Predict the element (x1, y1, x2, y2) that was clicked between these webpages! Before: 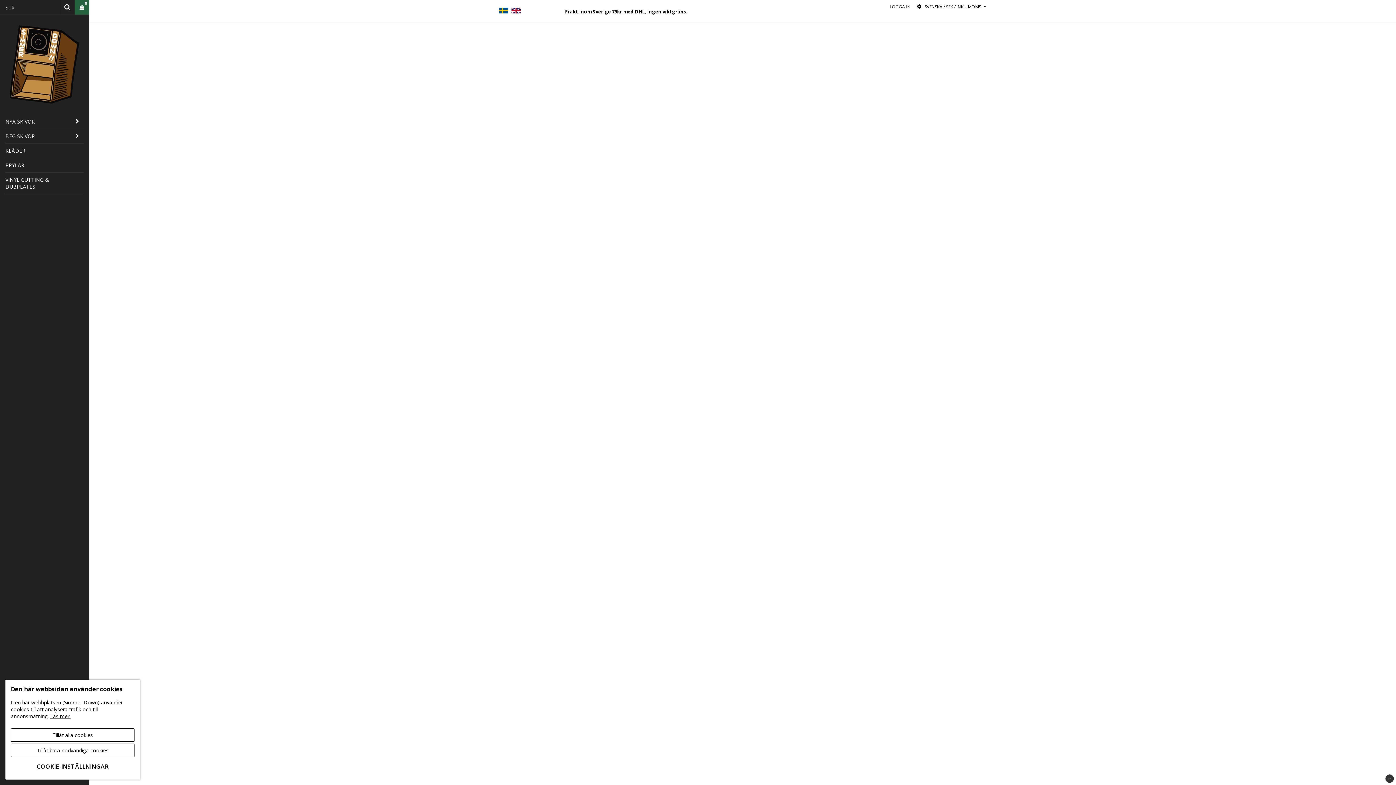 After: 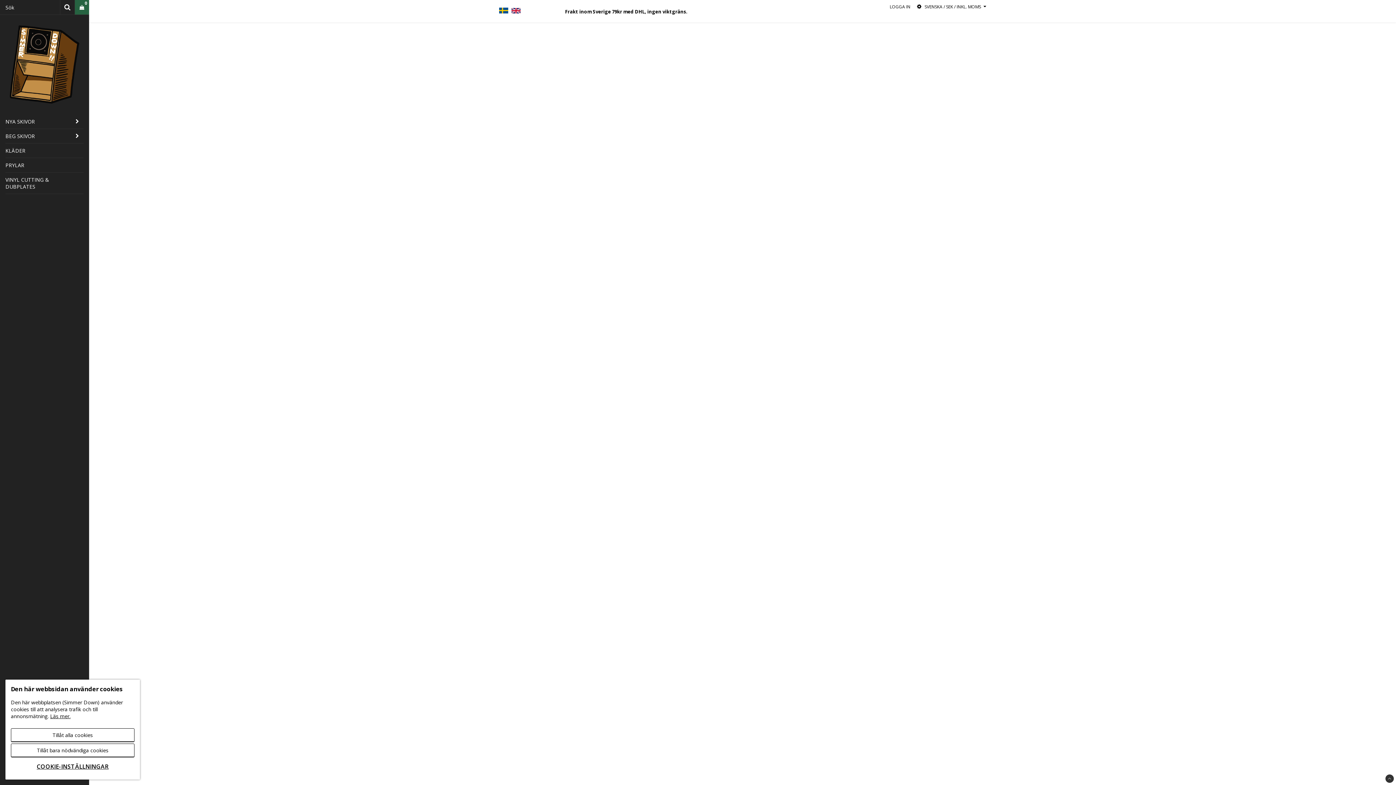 Action: label:  span slot="translation-backtotop" class="brew--back-to-top-link-text"> bbox: (1385, 774, 1394, 783)